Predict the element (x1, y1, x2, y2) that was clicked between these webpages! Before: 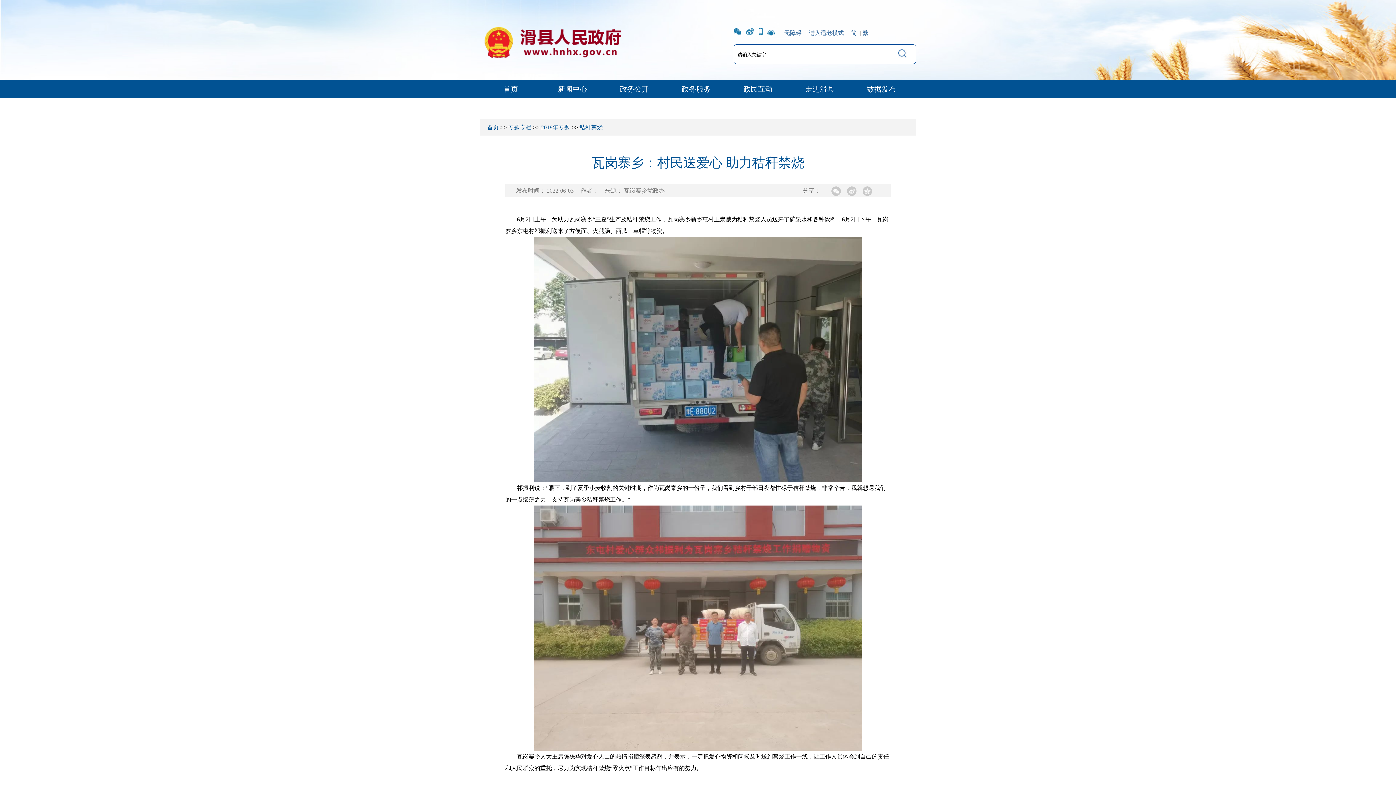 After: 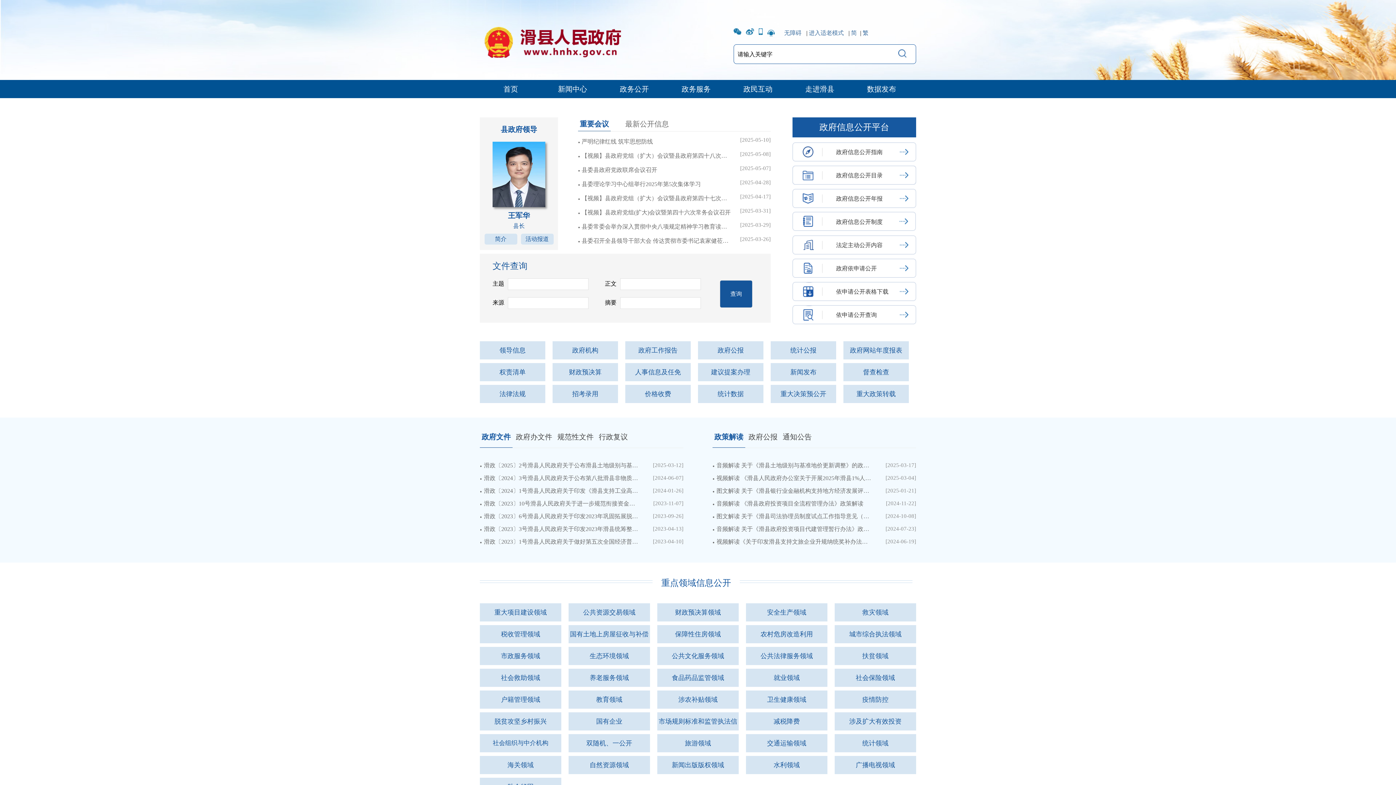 Action: label: 政务公开 bbox: (603, 80, 665, 98)